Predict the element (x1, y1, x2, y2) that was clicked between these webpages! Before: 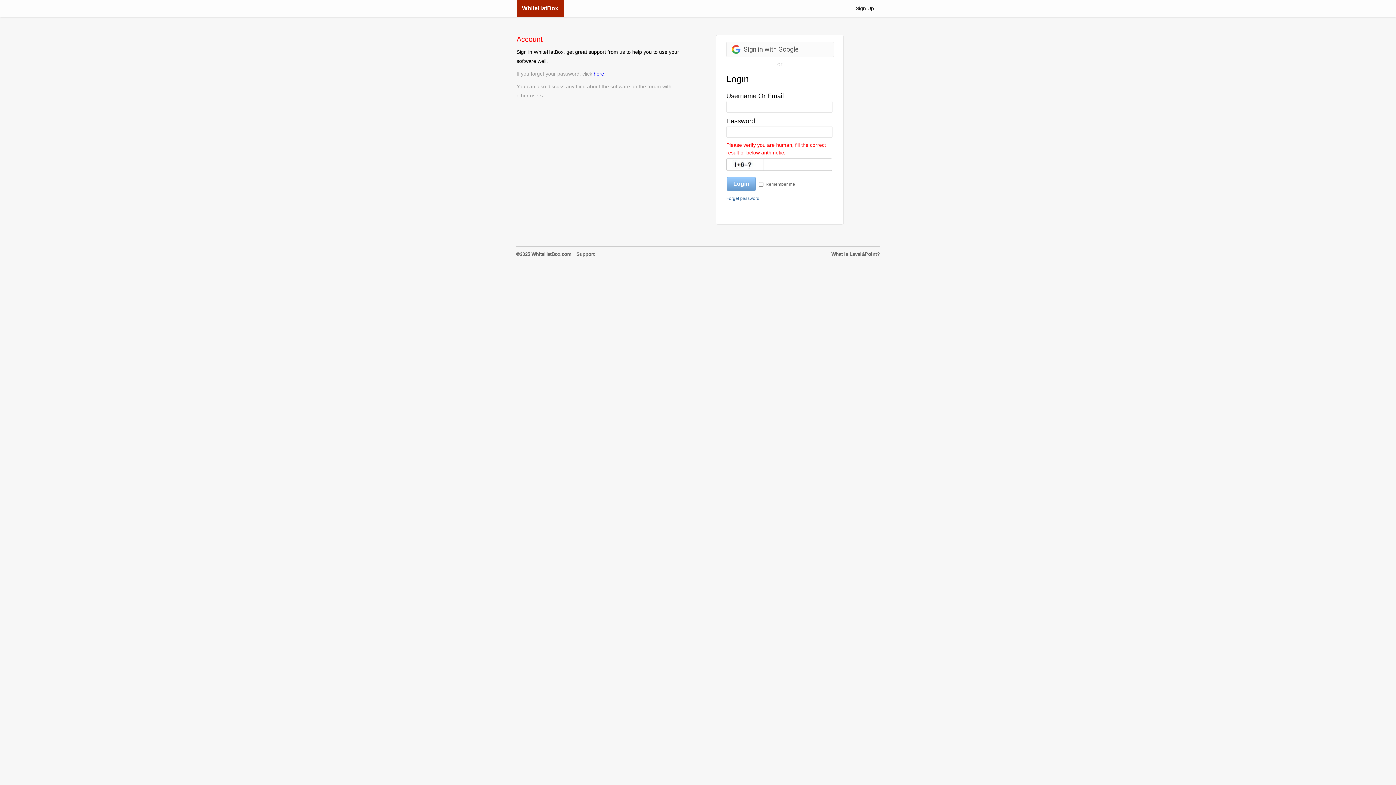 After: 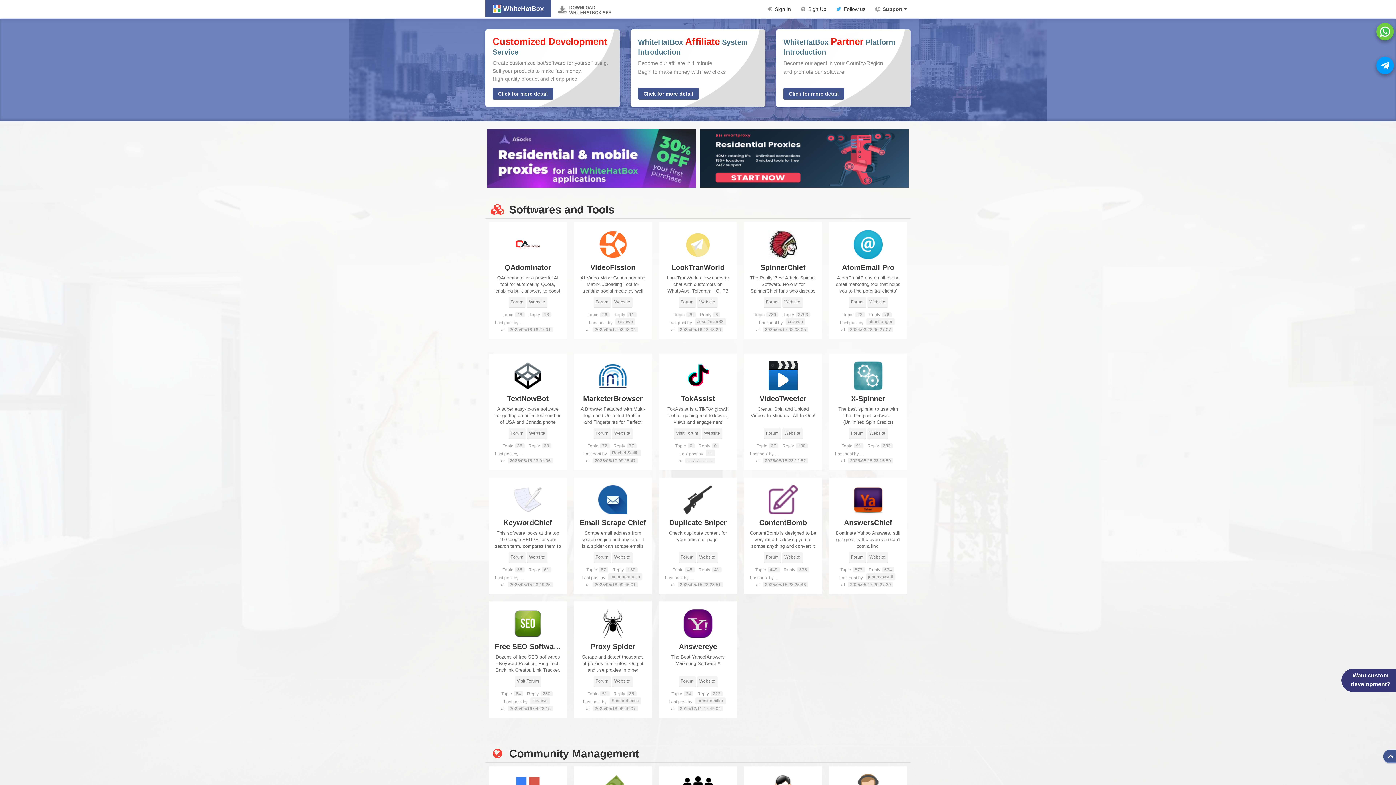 Action: bbox: (516, 0, 564, 17) label: WhiteHatBox